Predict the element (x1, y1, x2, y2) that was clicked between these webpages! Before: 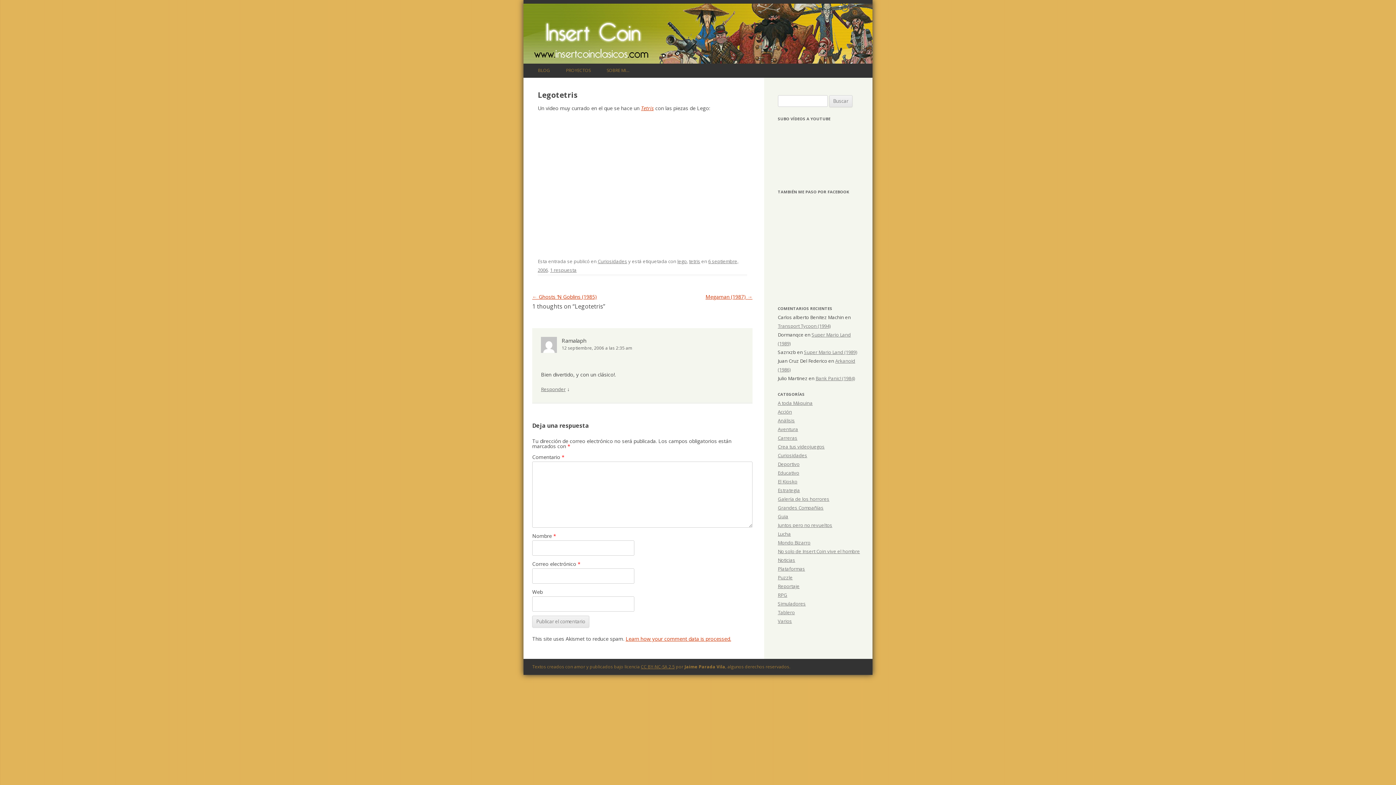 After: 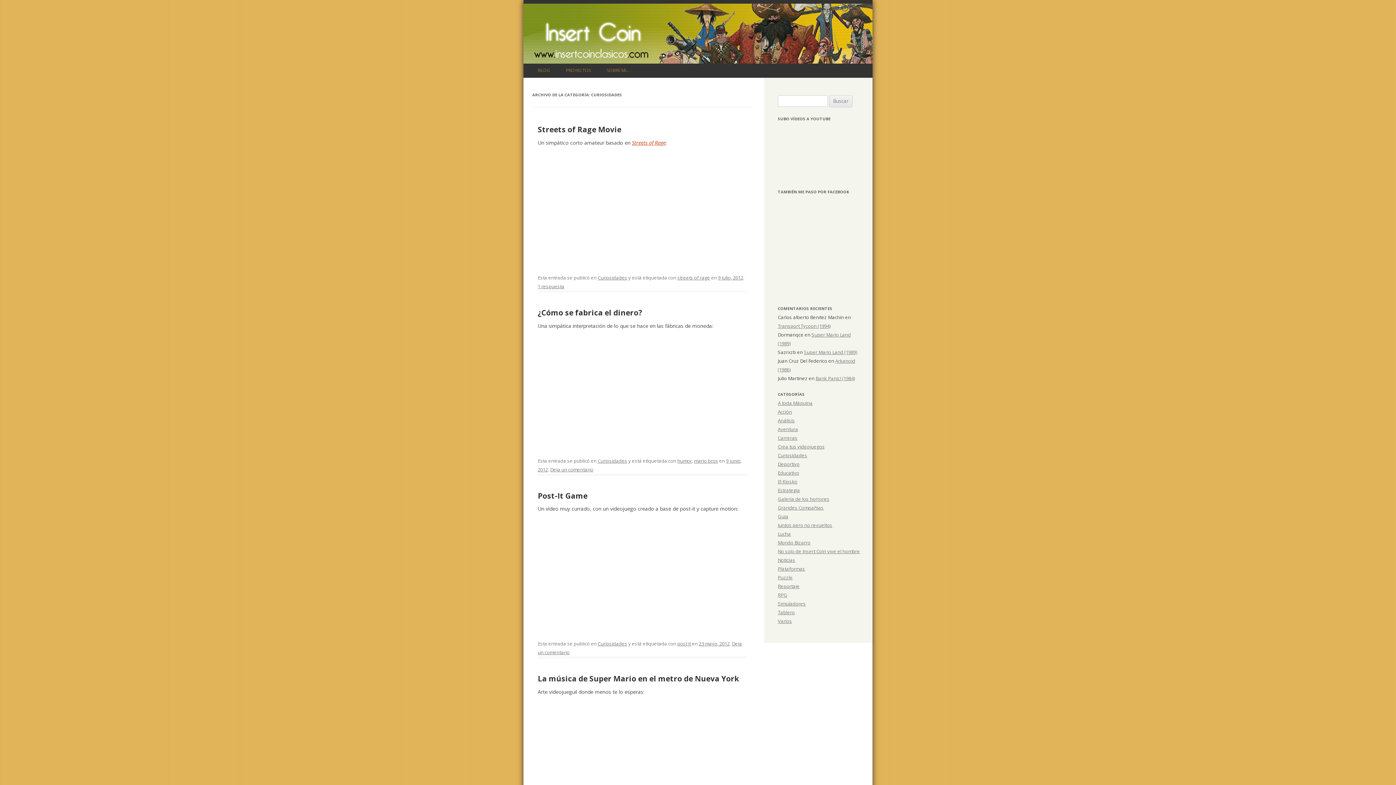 Action: label: Curiosidades bbox: (778, 452, 807, 458)